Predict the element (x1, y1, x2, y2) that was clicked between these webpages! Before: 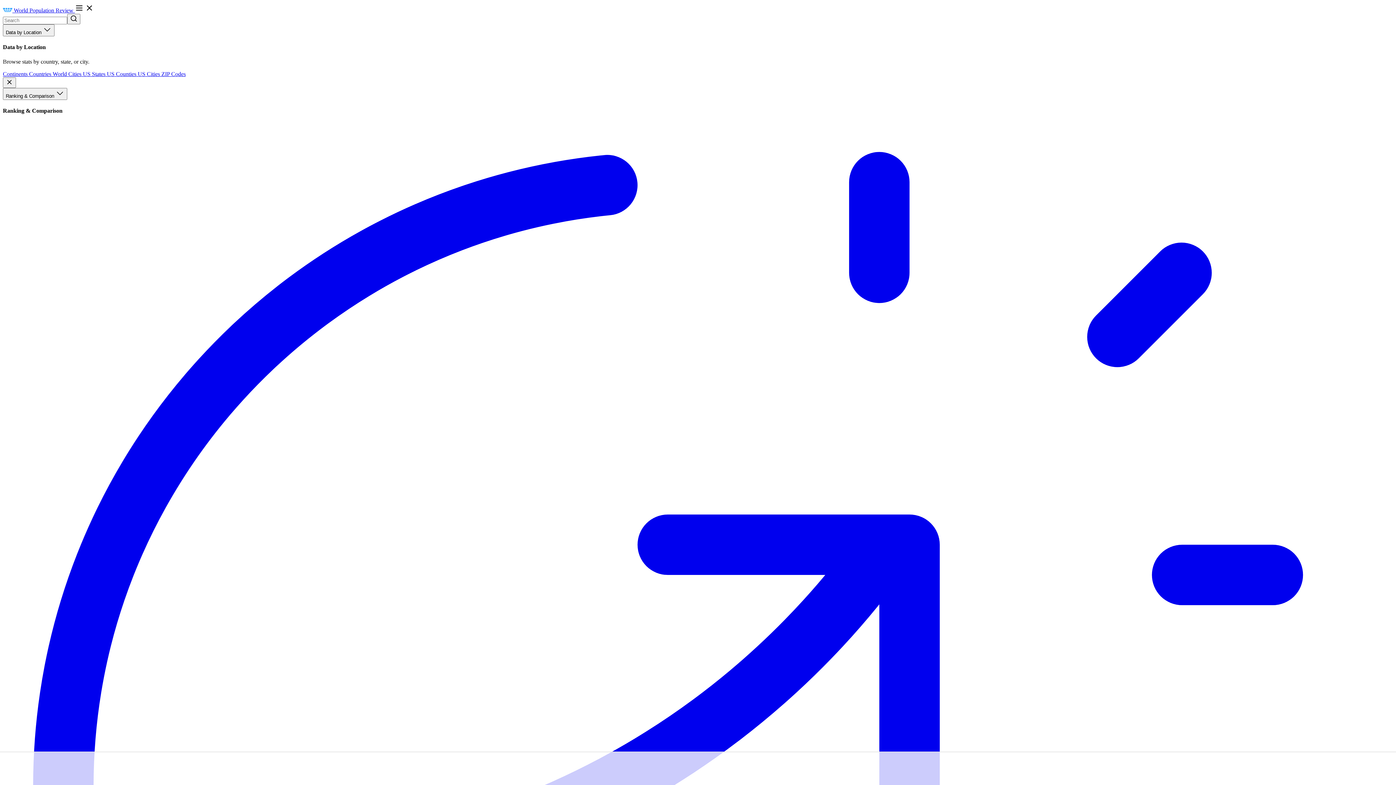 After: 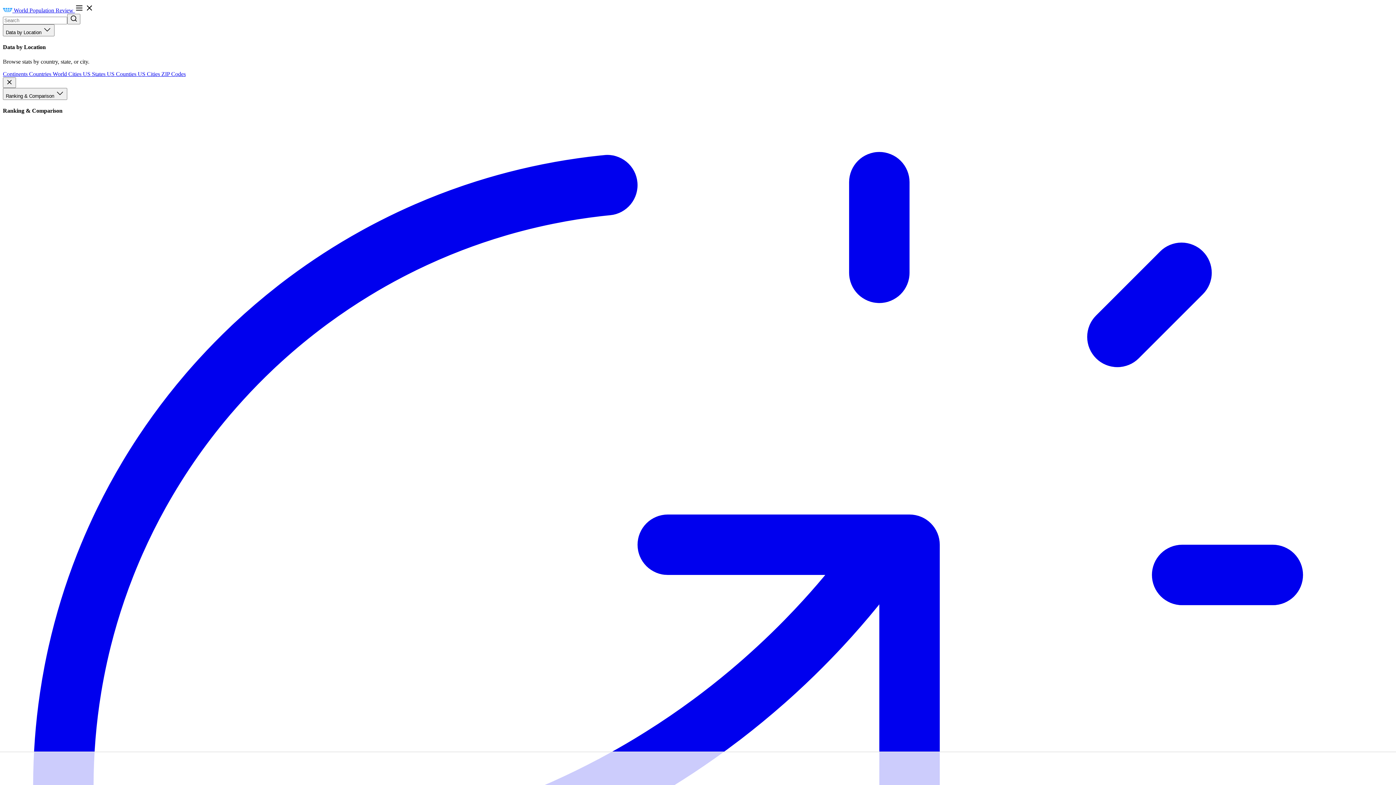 Action: bbox: (106, 70, 137, 76) label: US Counties 